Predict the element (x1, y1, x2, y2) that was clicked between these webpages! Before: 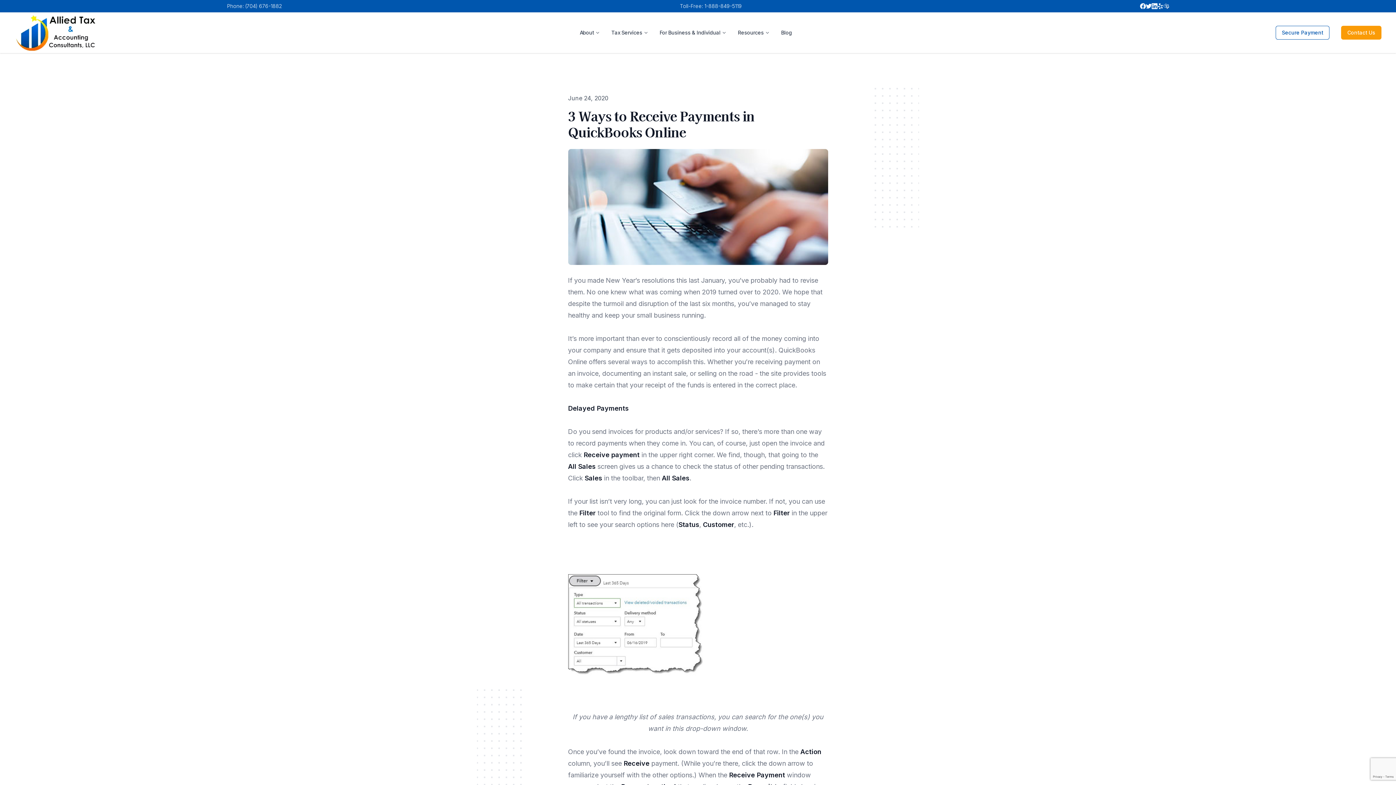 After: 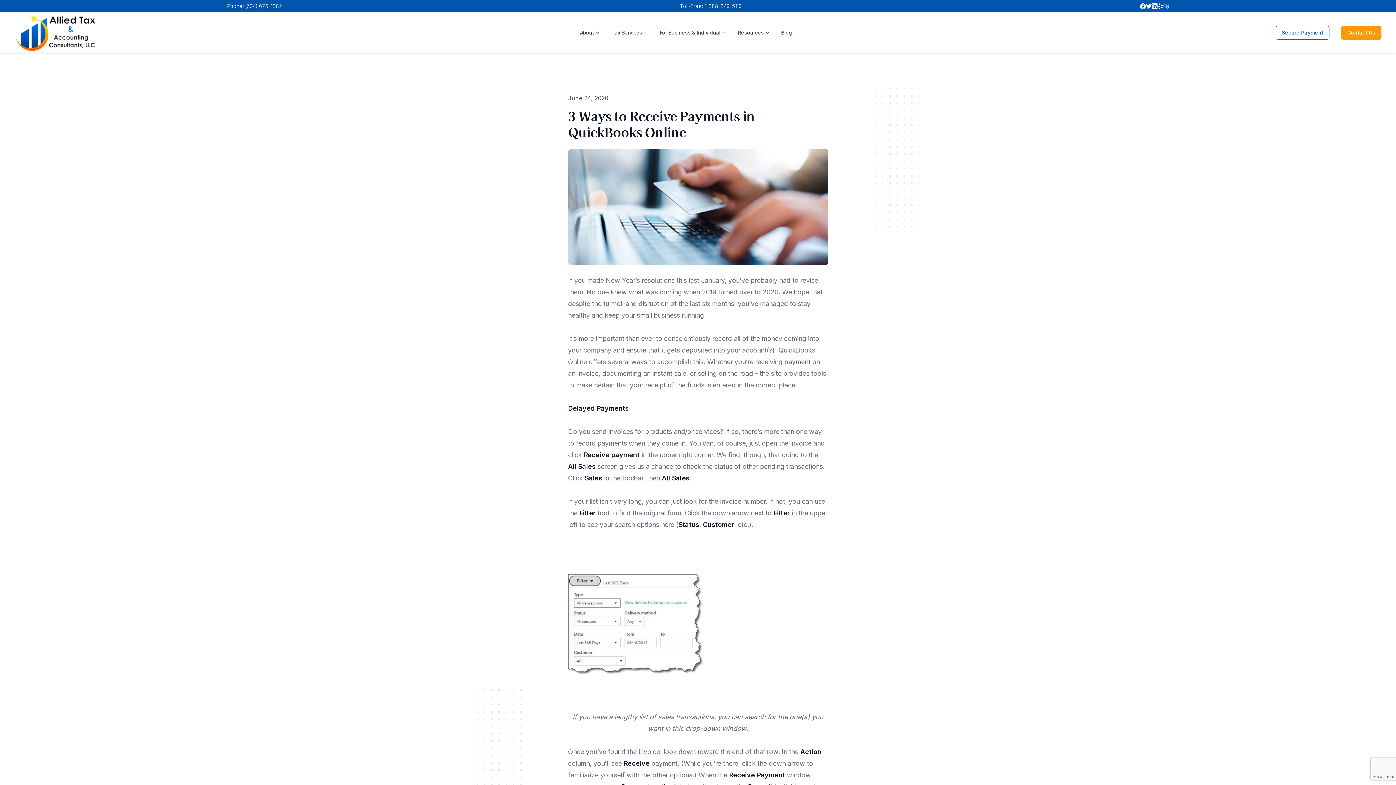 Action: bbox: (1276, 25, 1329, 39) label: Secure Payment